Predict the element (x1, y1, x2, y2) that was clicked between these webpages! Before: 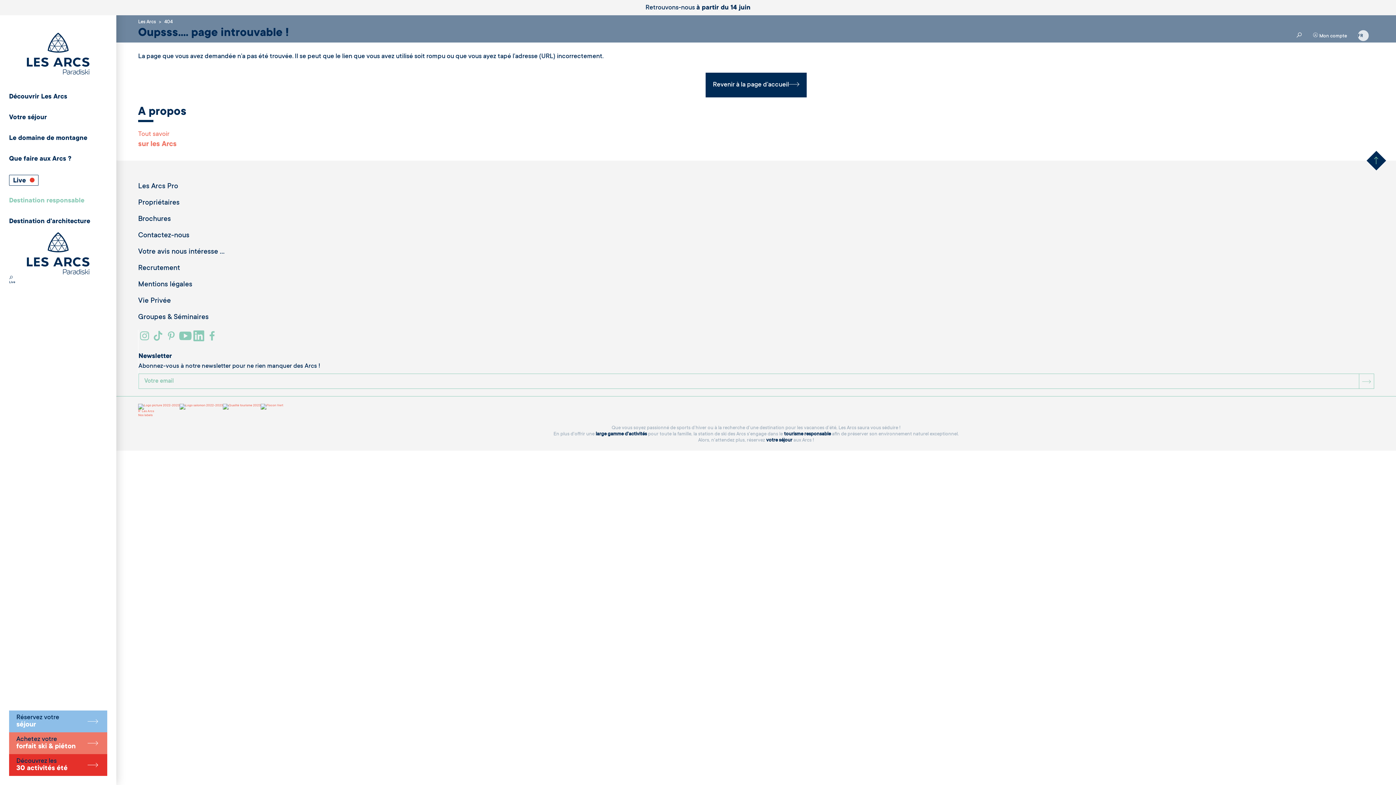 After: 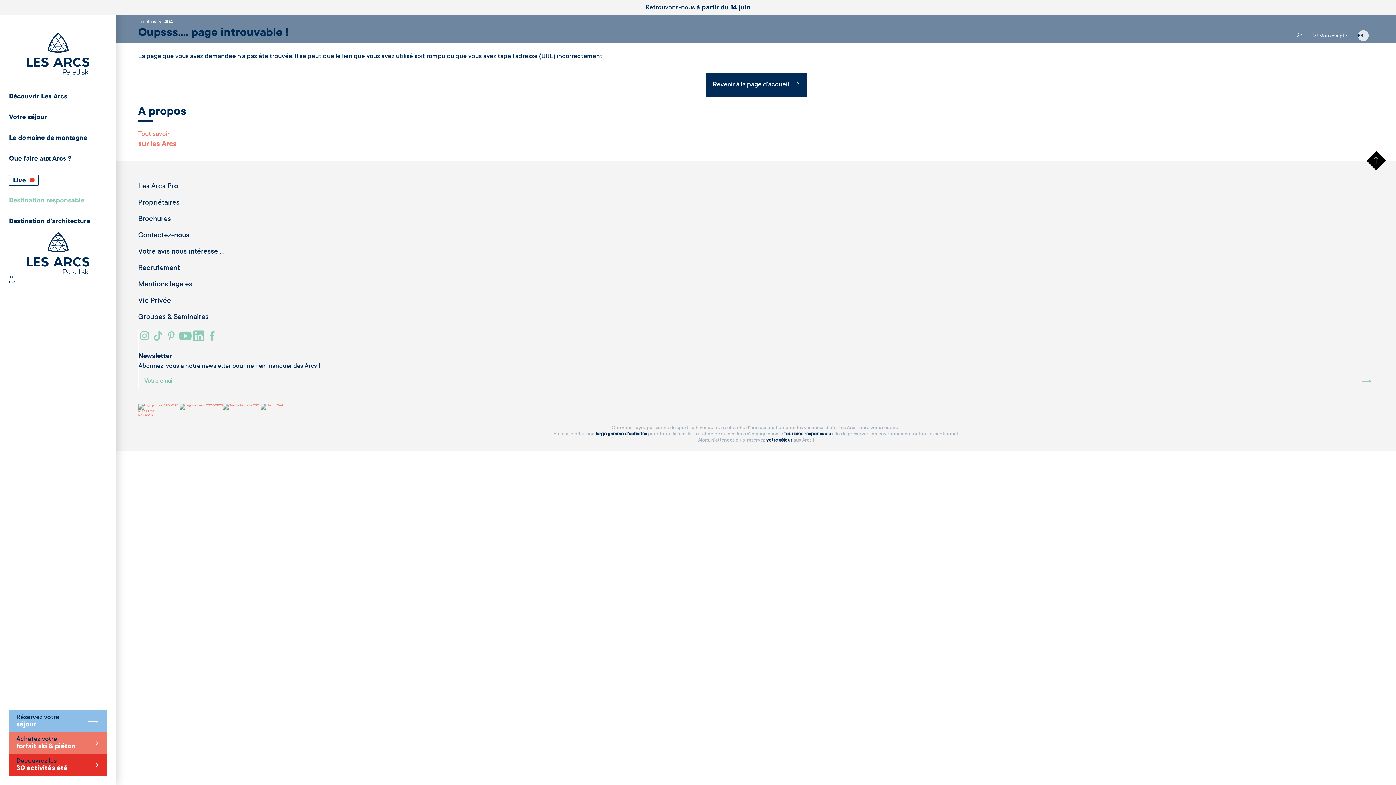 Action: label: Remonter en haut de la page bbox: (1366, 150, 1386, 170)